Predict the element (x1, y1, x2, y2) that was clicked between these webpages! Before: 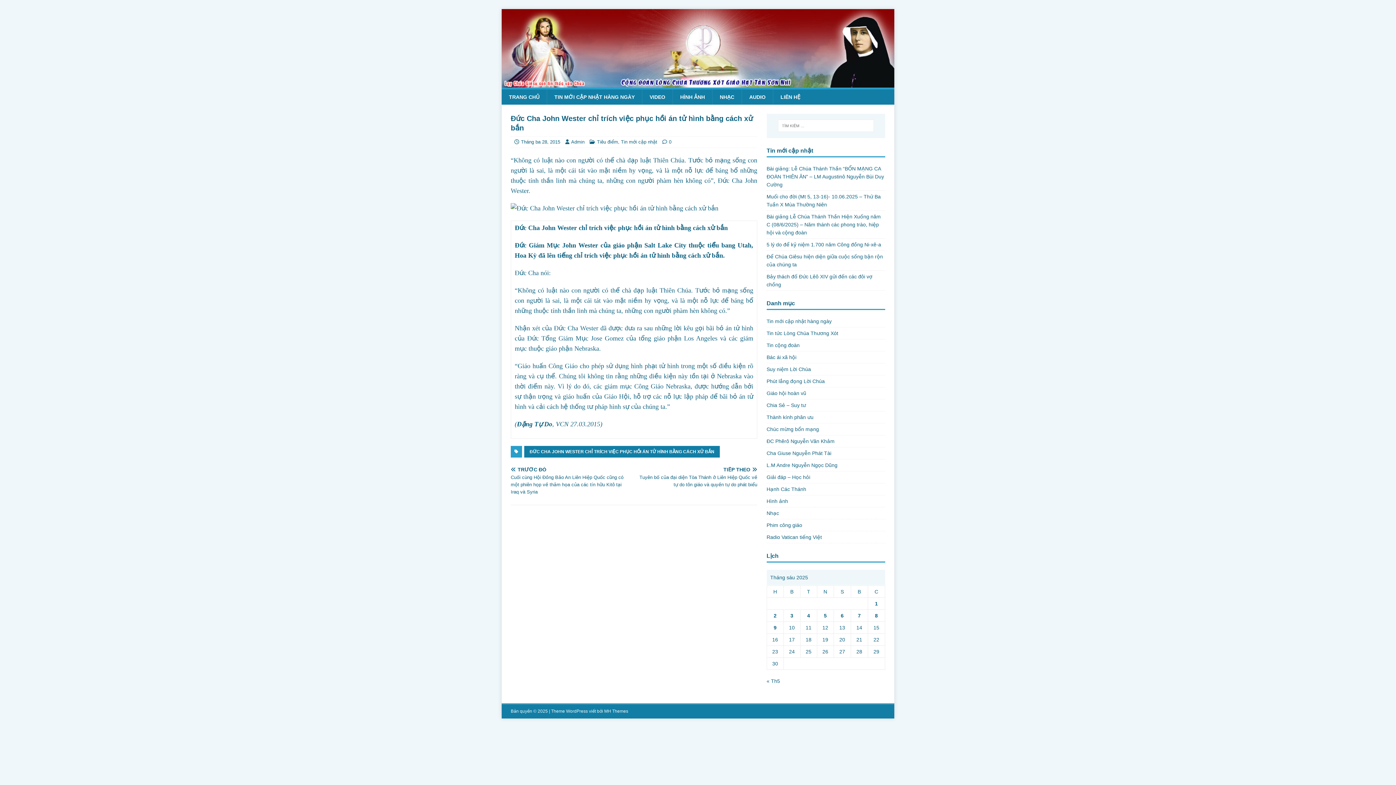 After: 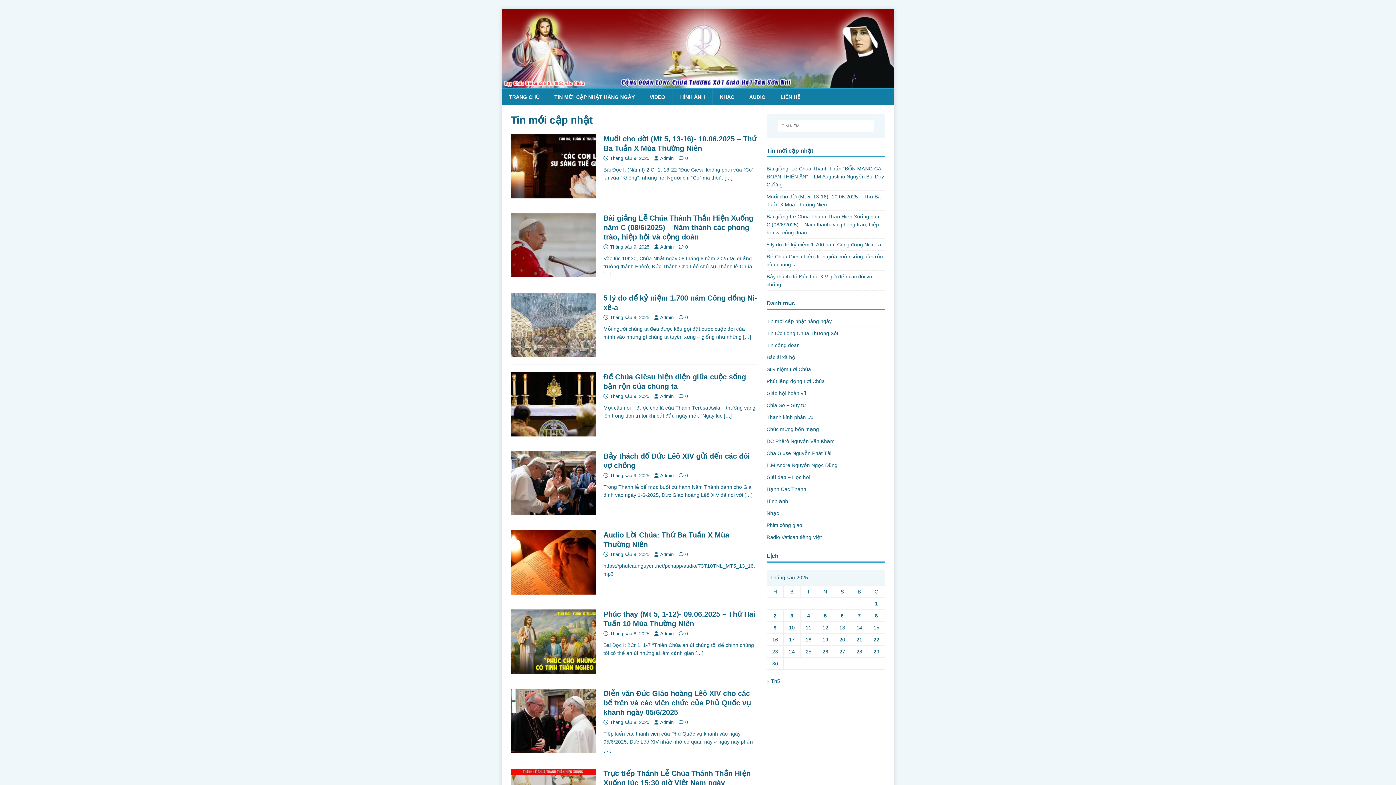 Action: bbox: (546, 89, 642, 104) label: TIN MỚI CẬP NHẬT HÀNG NGÀY